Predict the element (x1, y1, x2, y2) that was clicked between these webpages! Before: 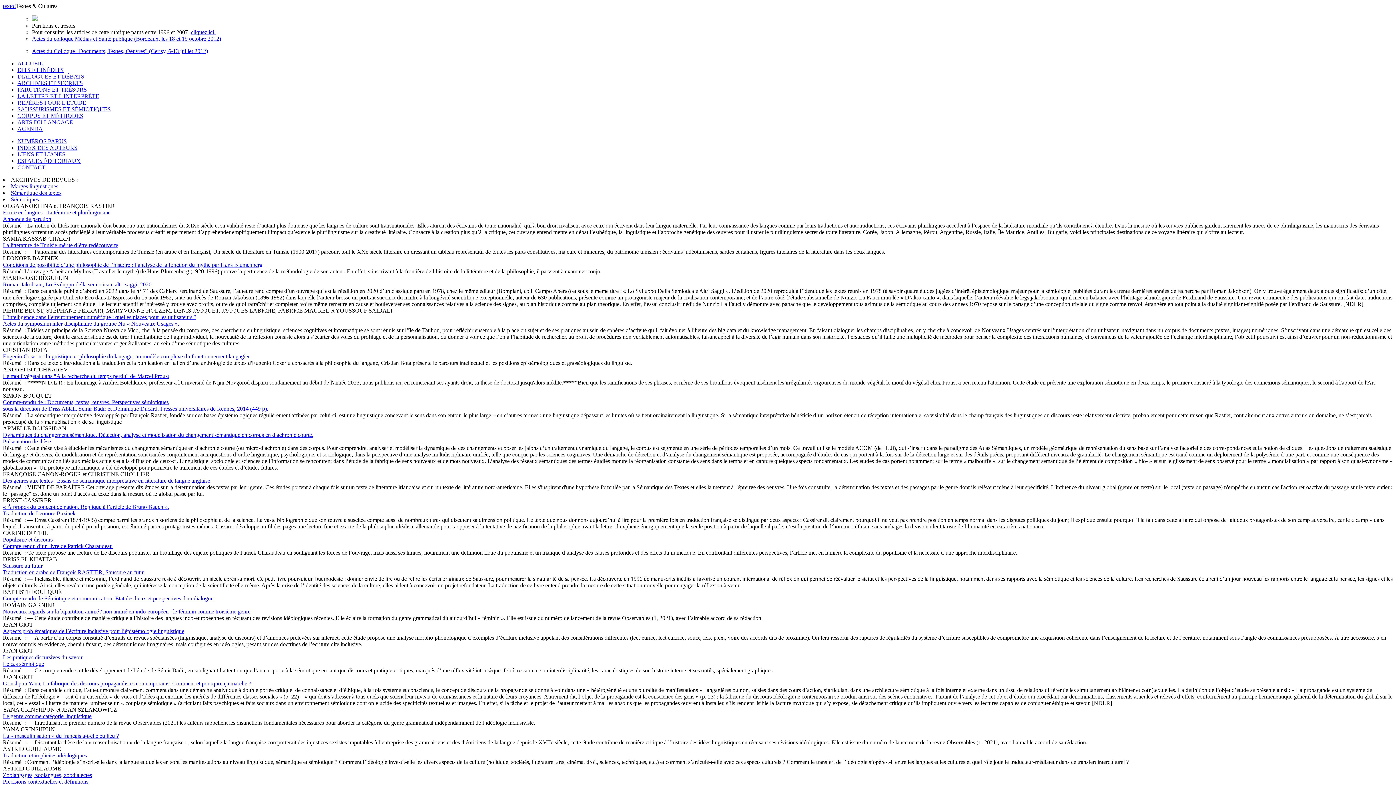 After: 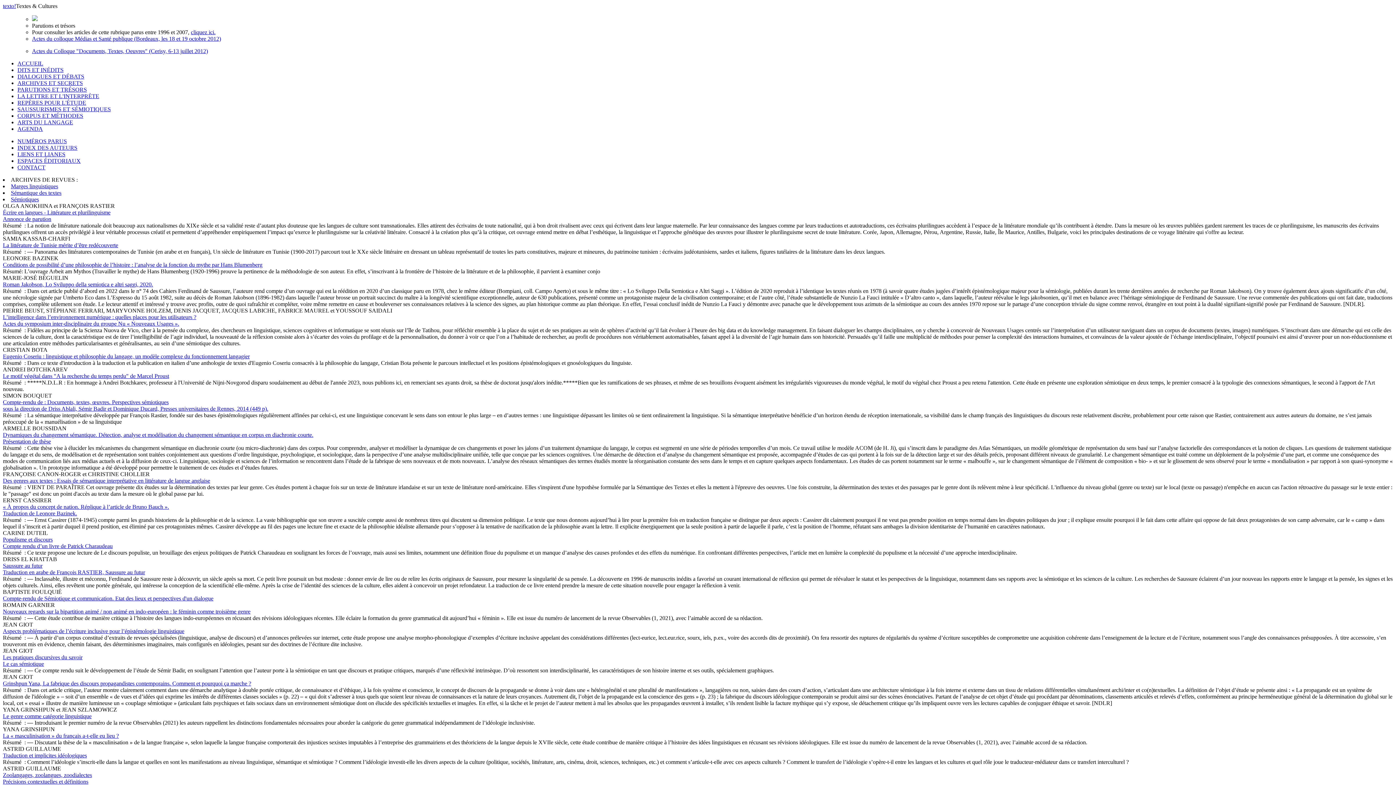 Action: bbox: (17, 164, 45, 170) label: CONTACT